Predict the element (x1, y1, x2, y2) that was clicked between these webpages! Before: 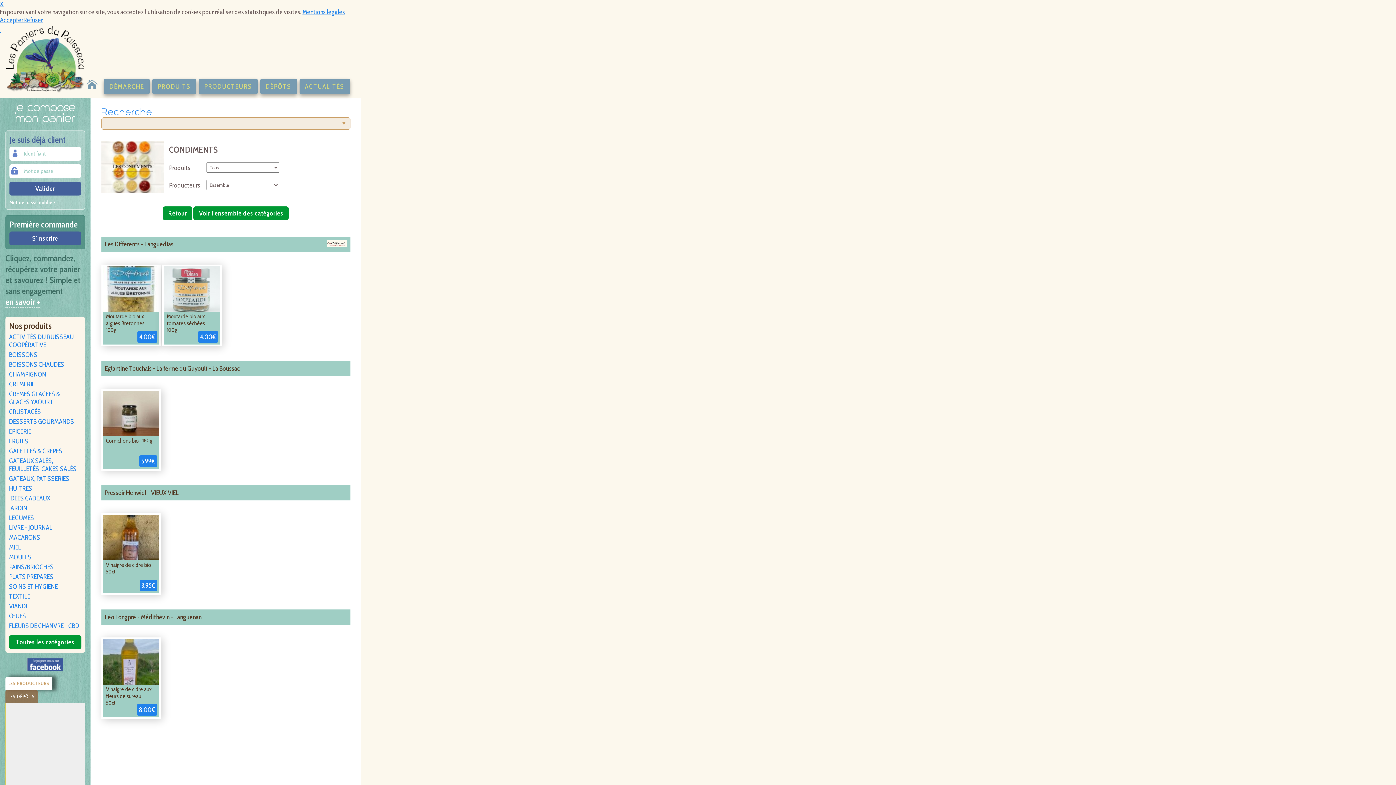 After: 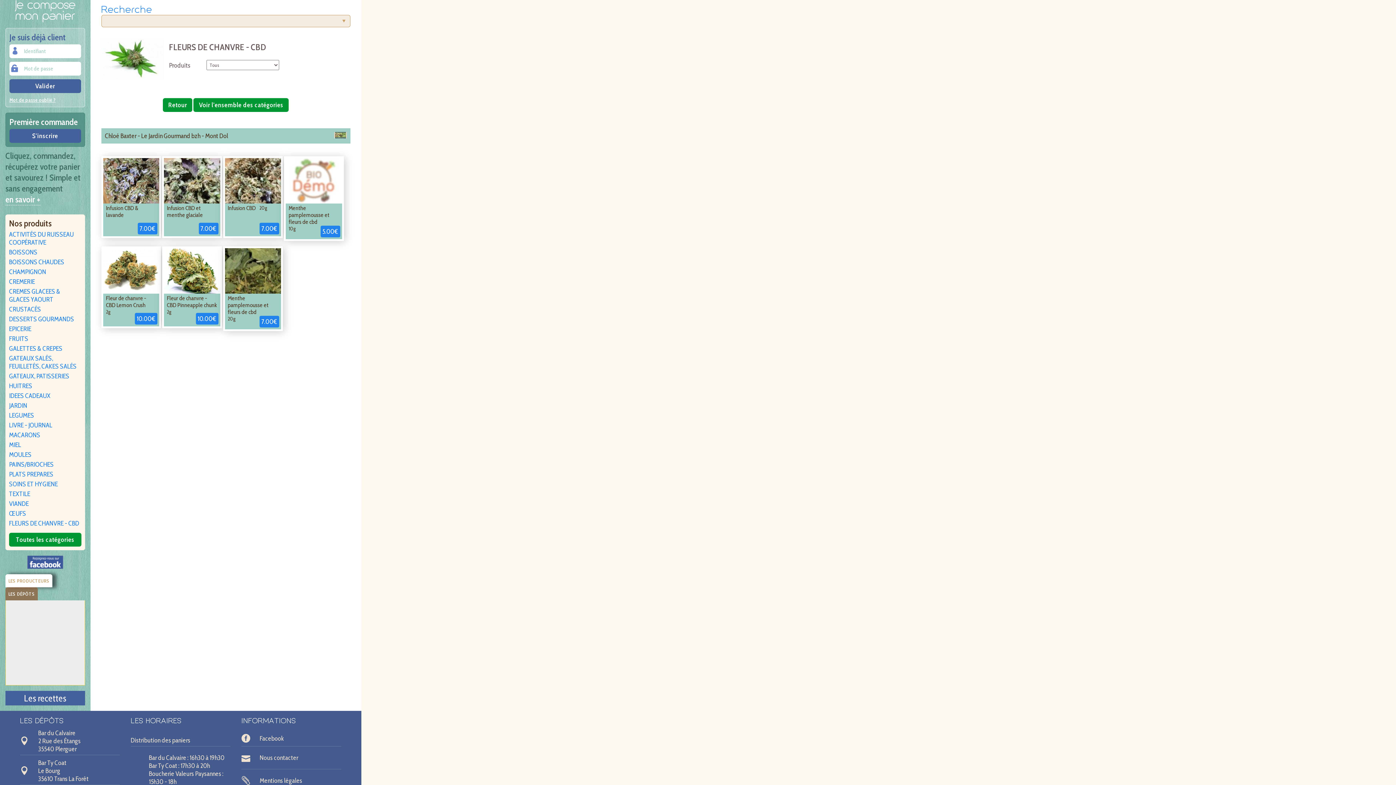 Action: bbox: (9, 622, 81, 630) label: FLEURS DE CHANVRE - CBD